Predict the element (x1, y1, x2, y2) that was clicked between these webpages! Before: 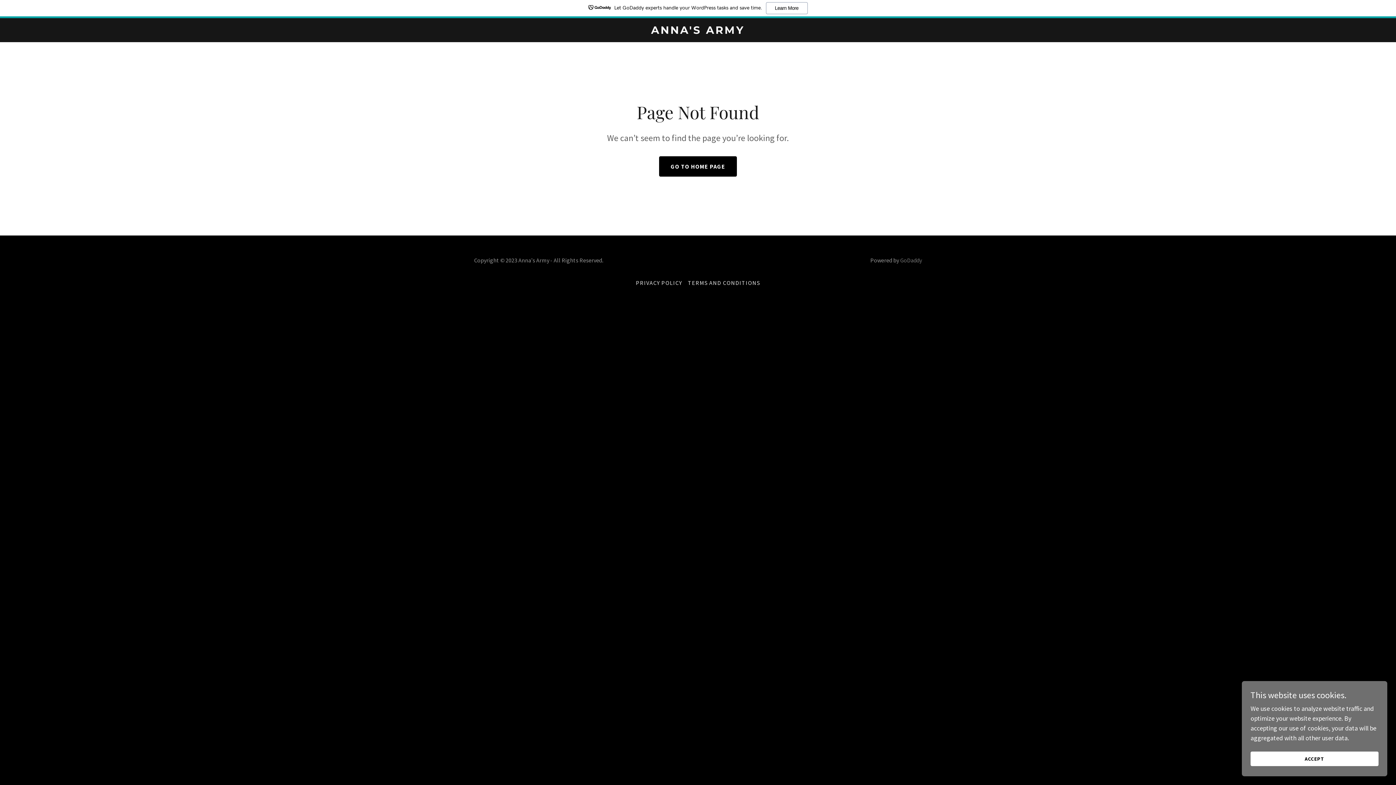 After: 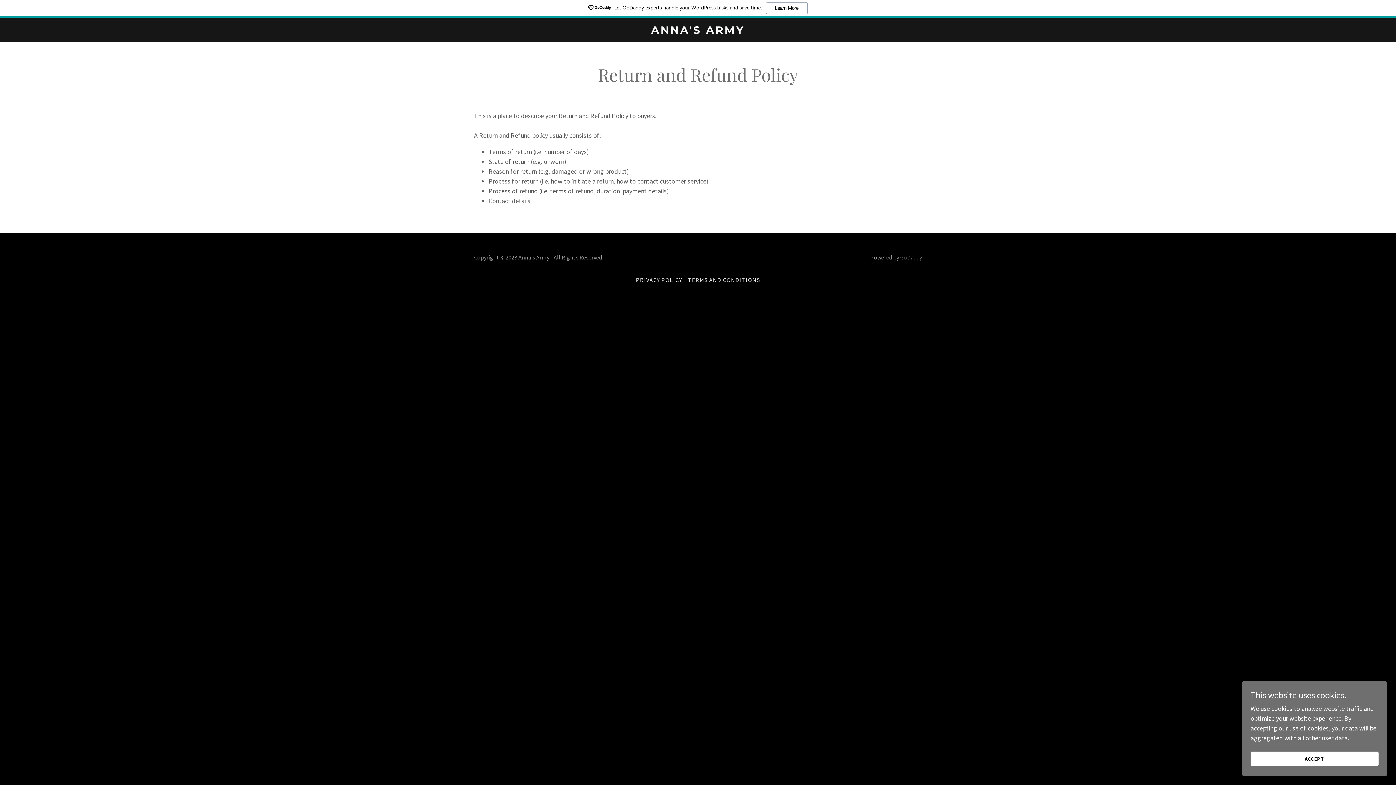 Action: bbox: (685, 276, 763, 289) label: TERMS AND CONDITIONS